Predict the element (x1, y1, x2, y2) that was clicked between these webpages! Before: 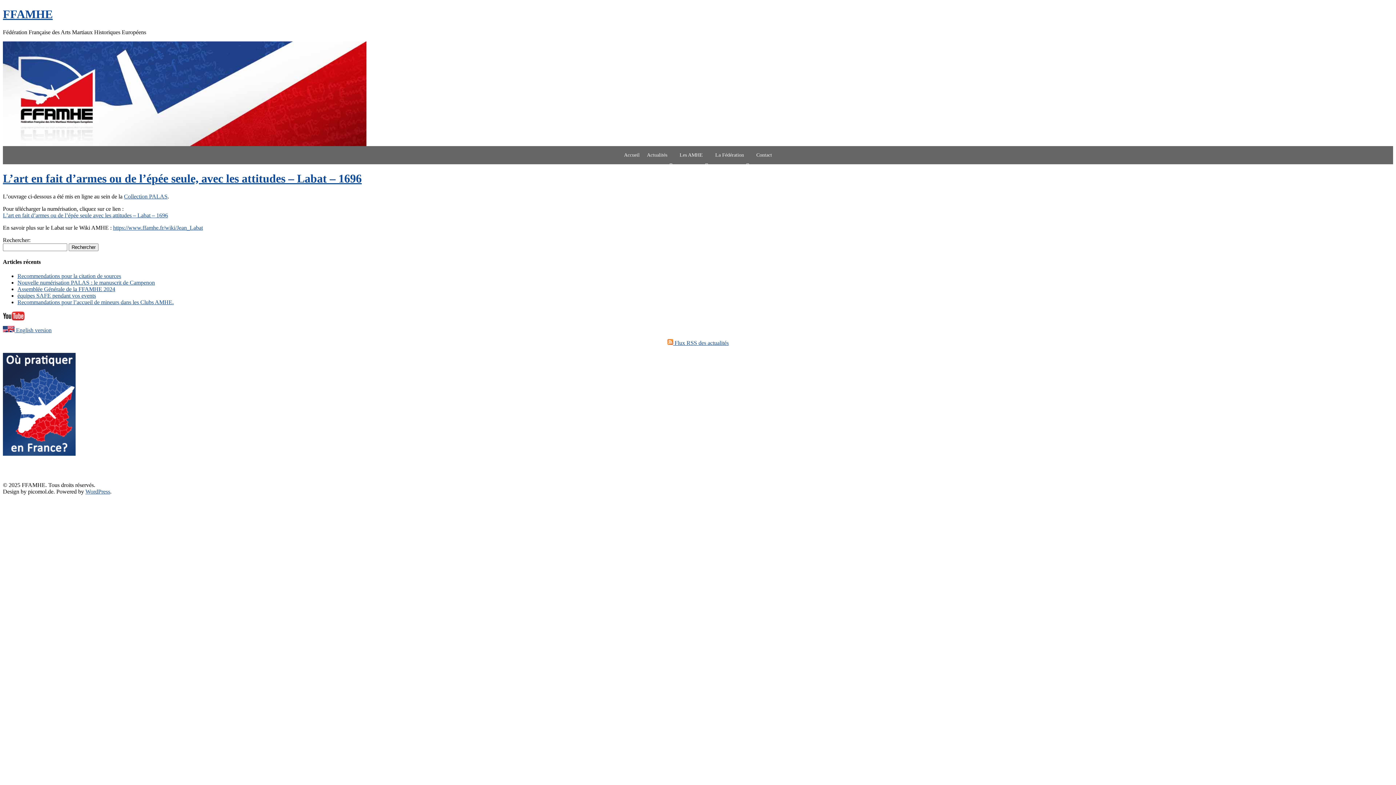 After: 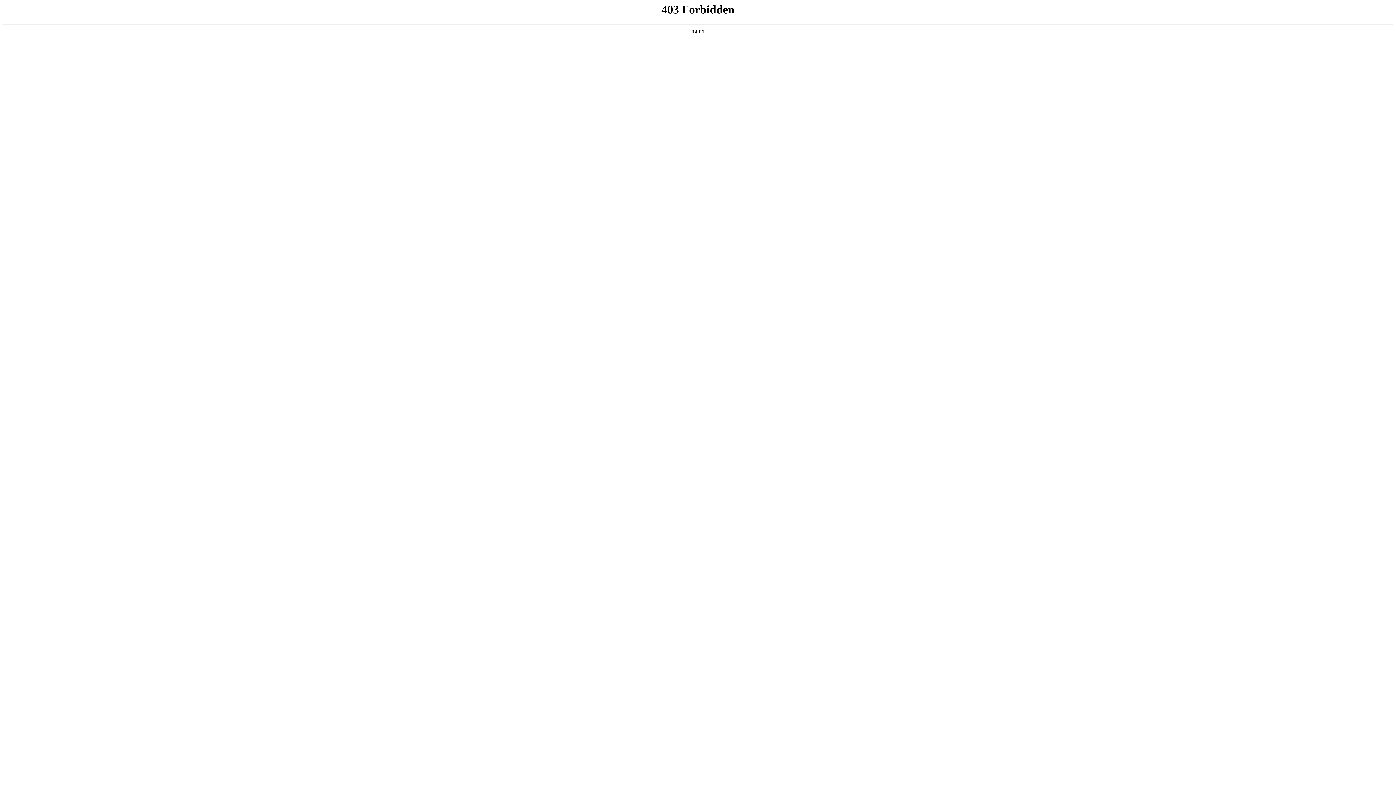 Action: label: WordPress bbox: (85, 488, 110, 495)